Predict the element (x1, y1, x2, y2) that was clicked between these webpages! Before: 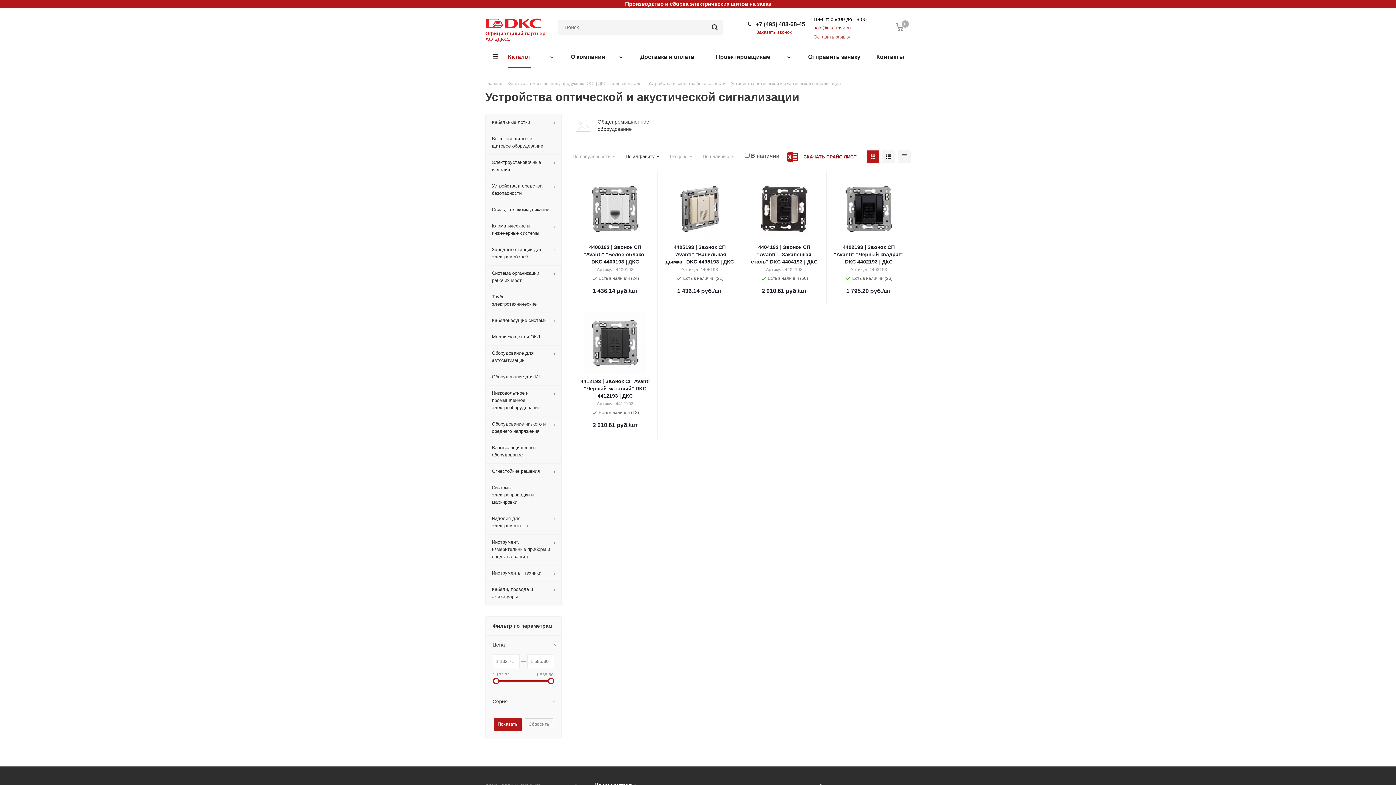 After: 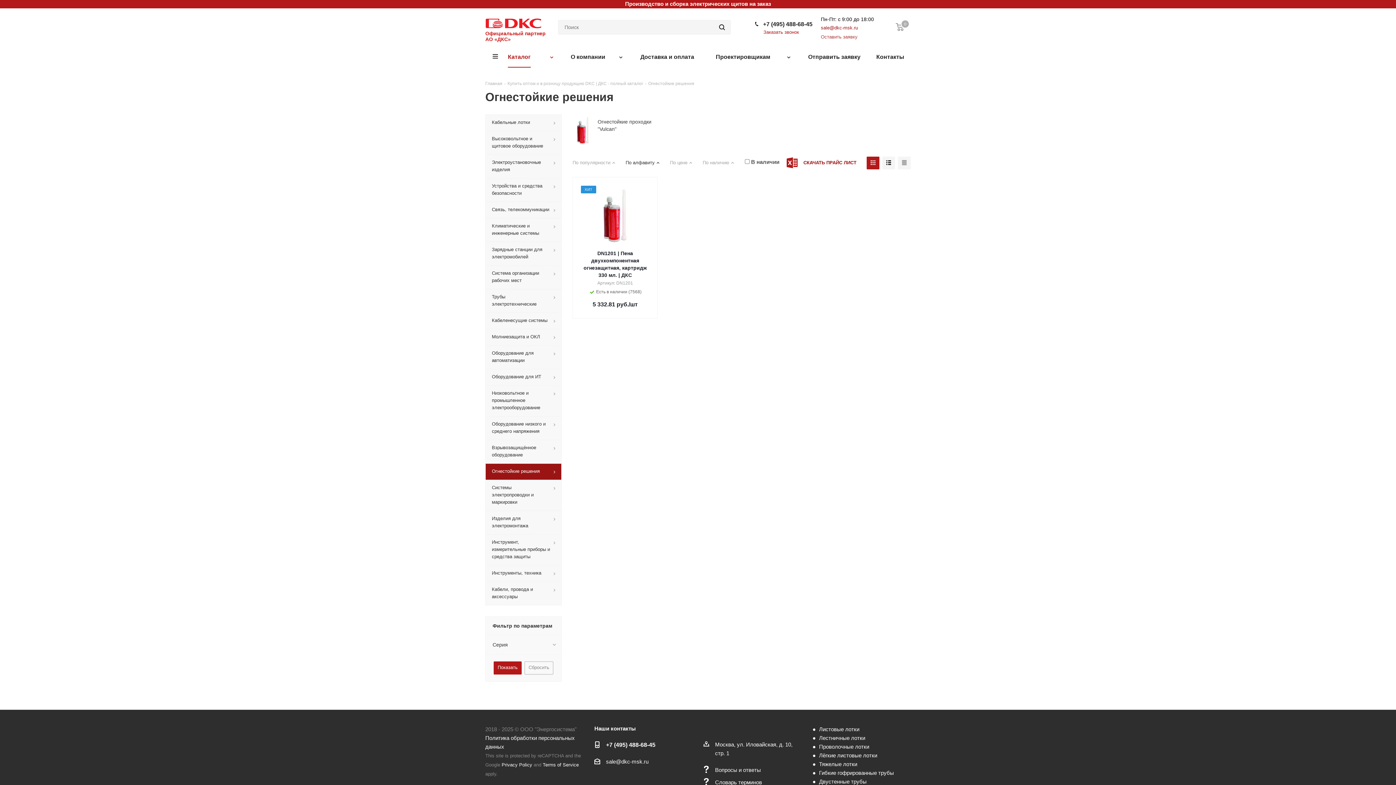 Action: bbox: (485, 463, 561, 480) label: Огнестойкие решения